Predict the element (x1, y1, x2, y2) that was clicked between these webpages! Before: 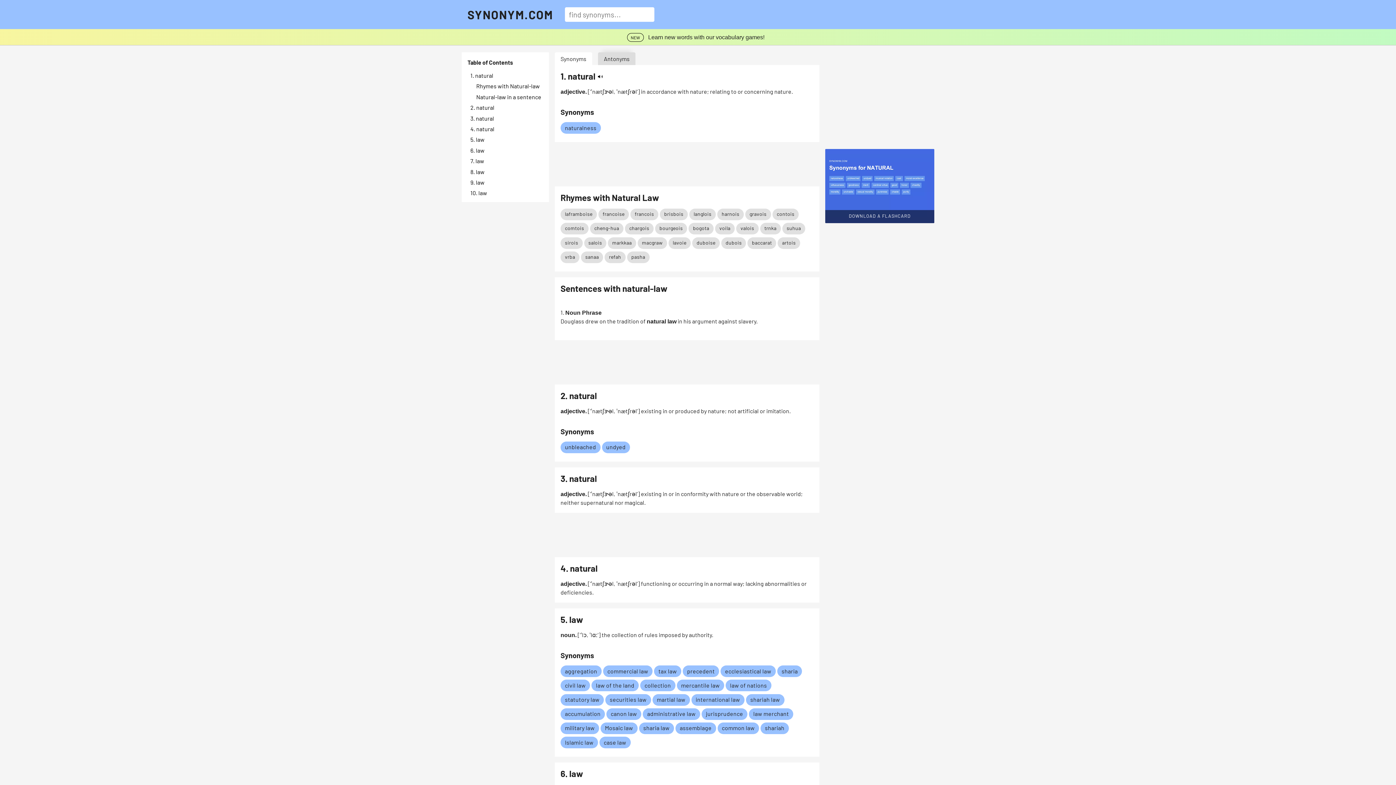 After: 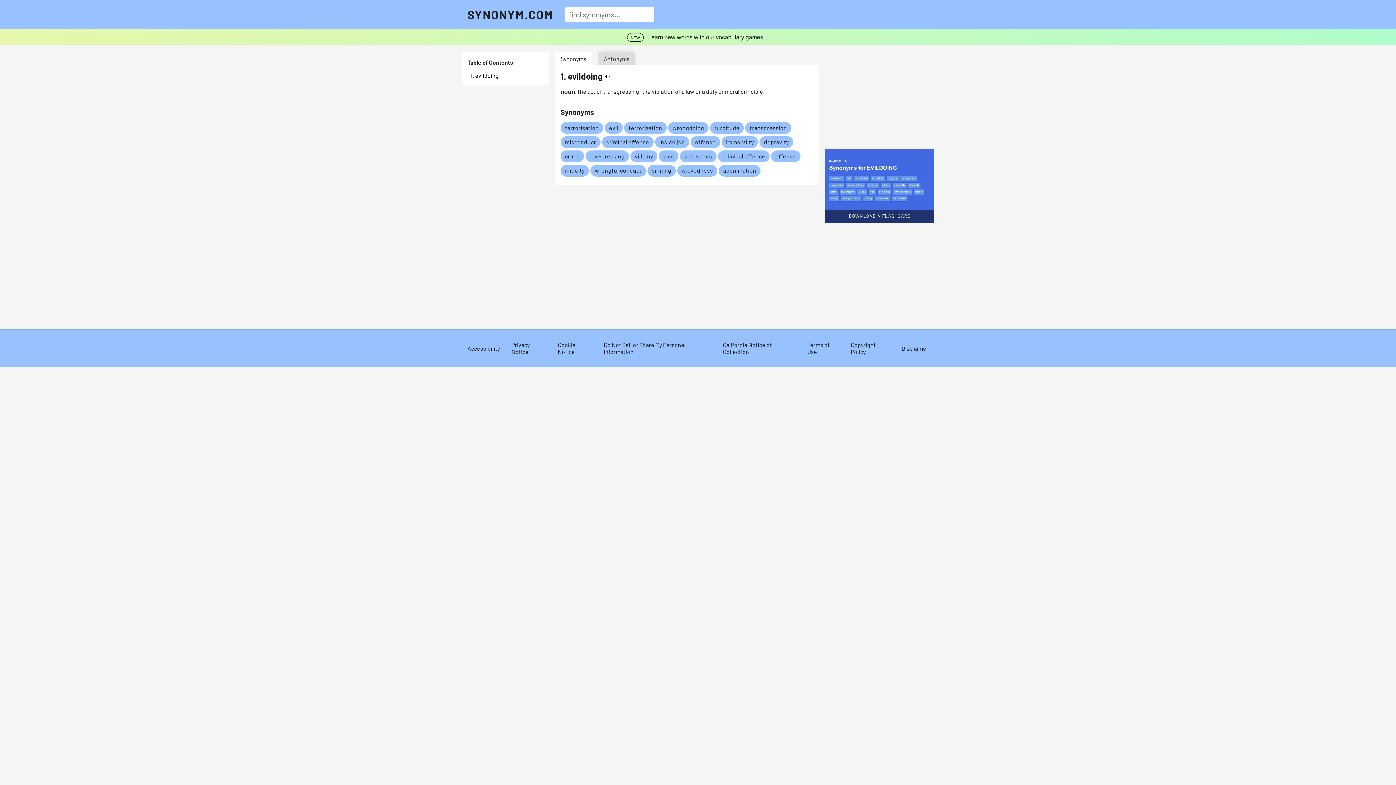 Action: label: Link to securities law bbox: (609, 696, 646, 703)